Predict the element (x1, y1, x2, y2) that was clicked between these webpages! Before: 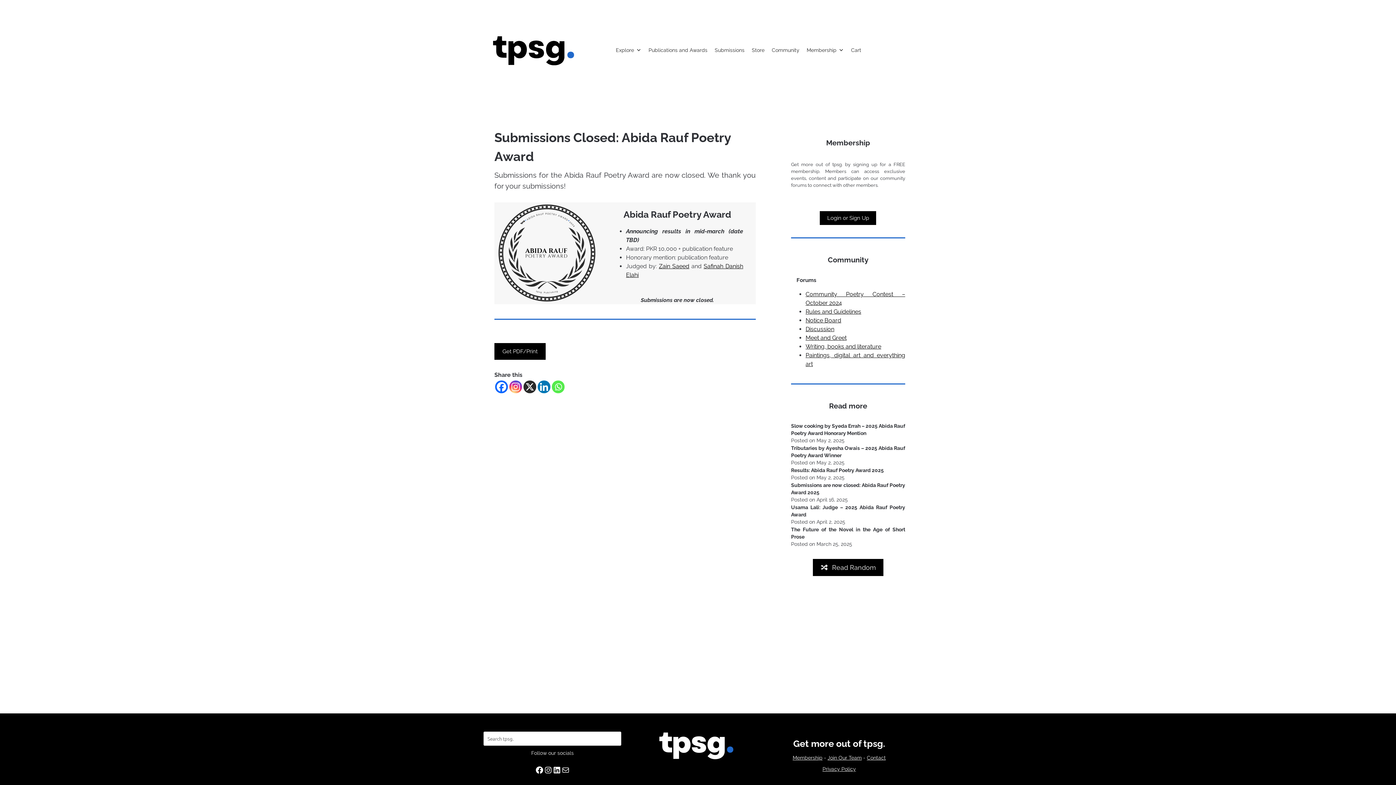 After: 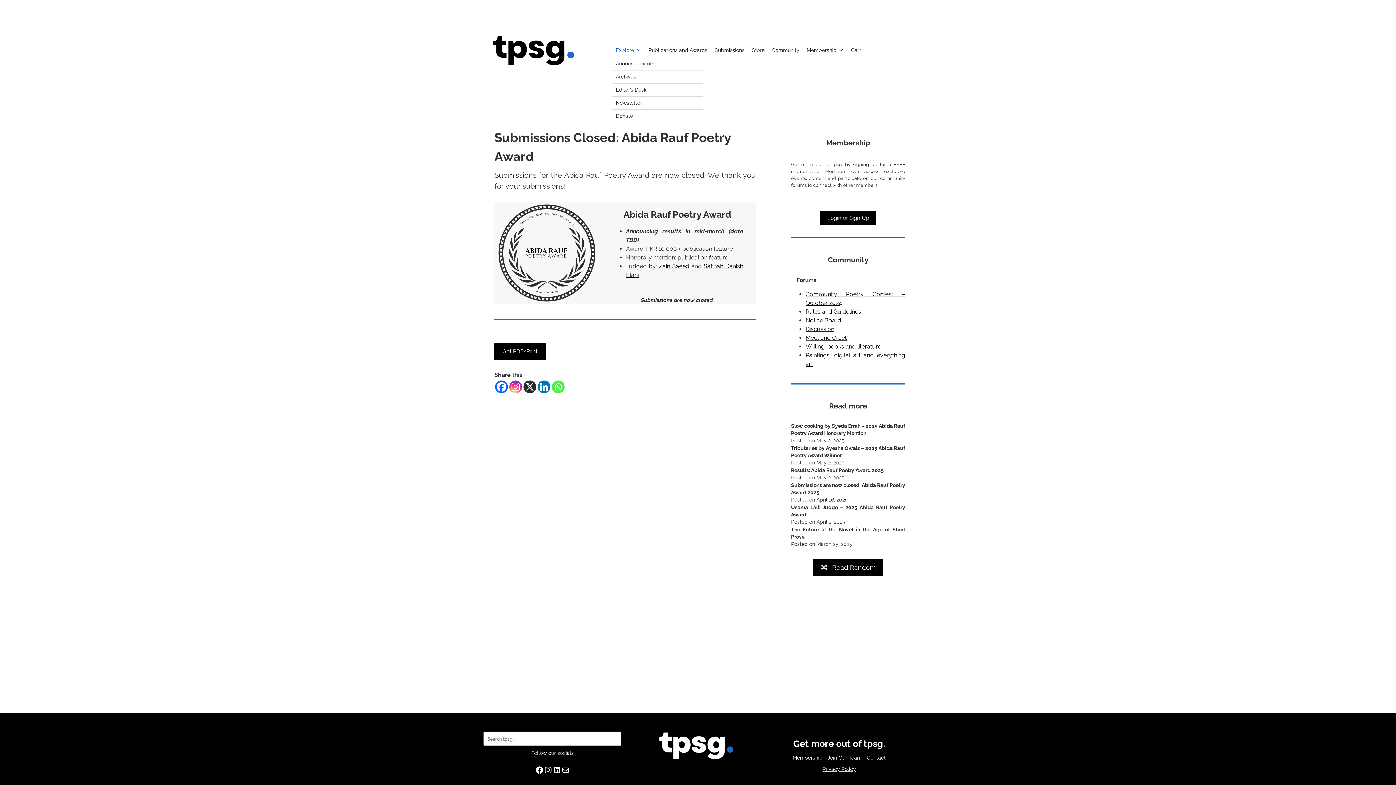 Action: bbox: (612, 42, 645, 57) label: Explore